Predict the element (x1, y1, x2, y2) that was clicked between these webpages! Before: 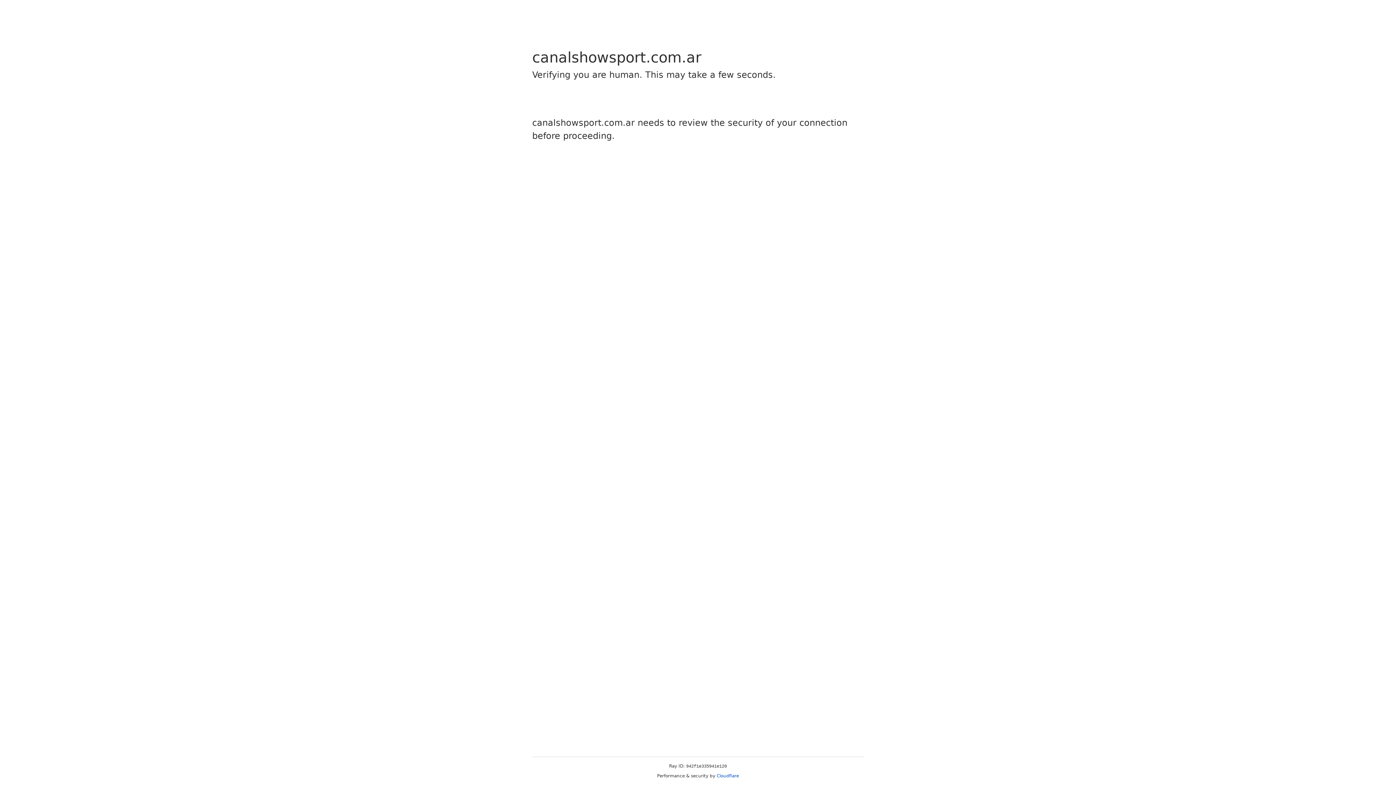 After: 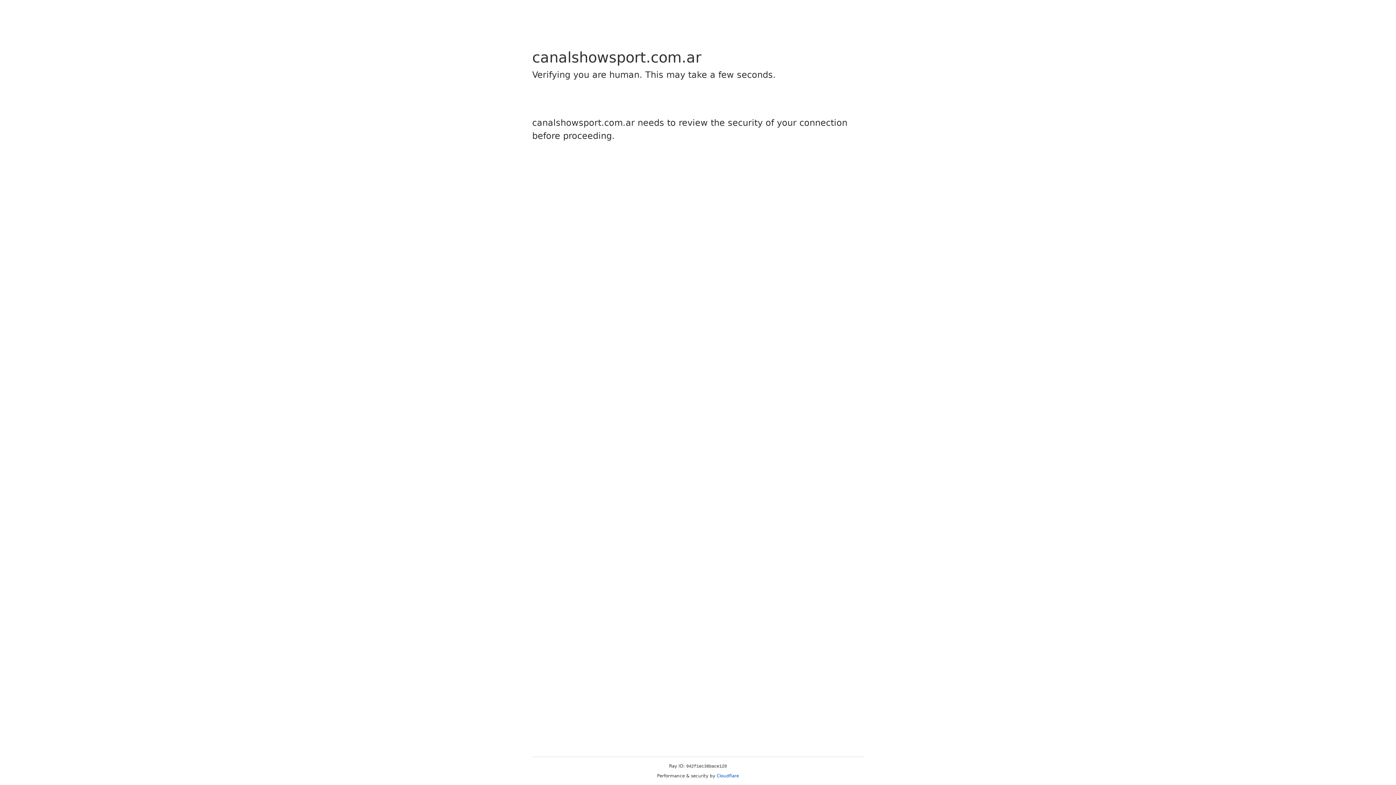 Action: label: Cloudflare bbox: (716, 773, 739, 778)